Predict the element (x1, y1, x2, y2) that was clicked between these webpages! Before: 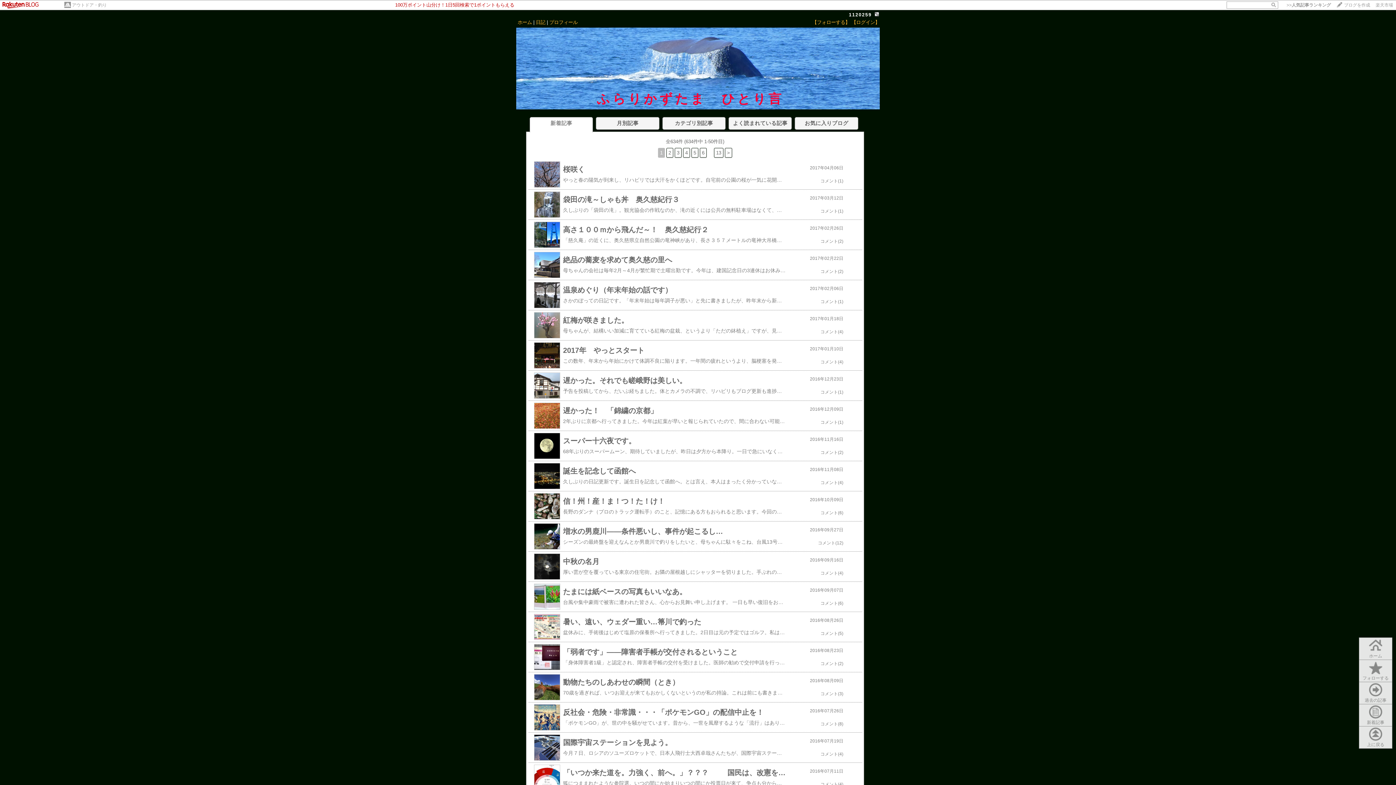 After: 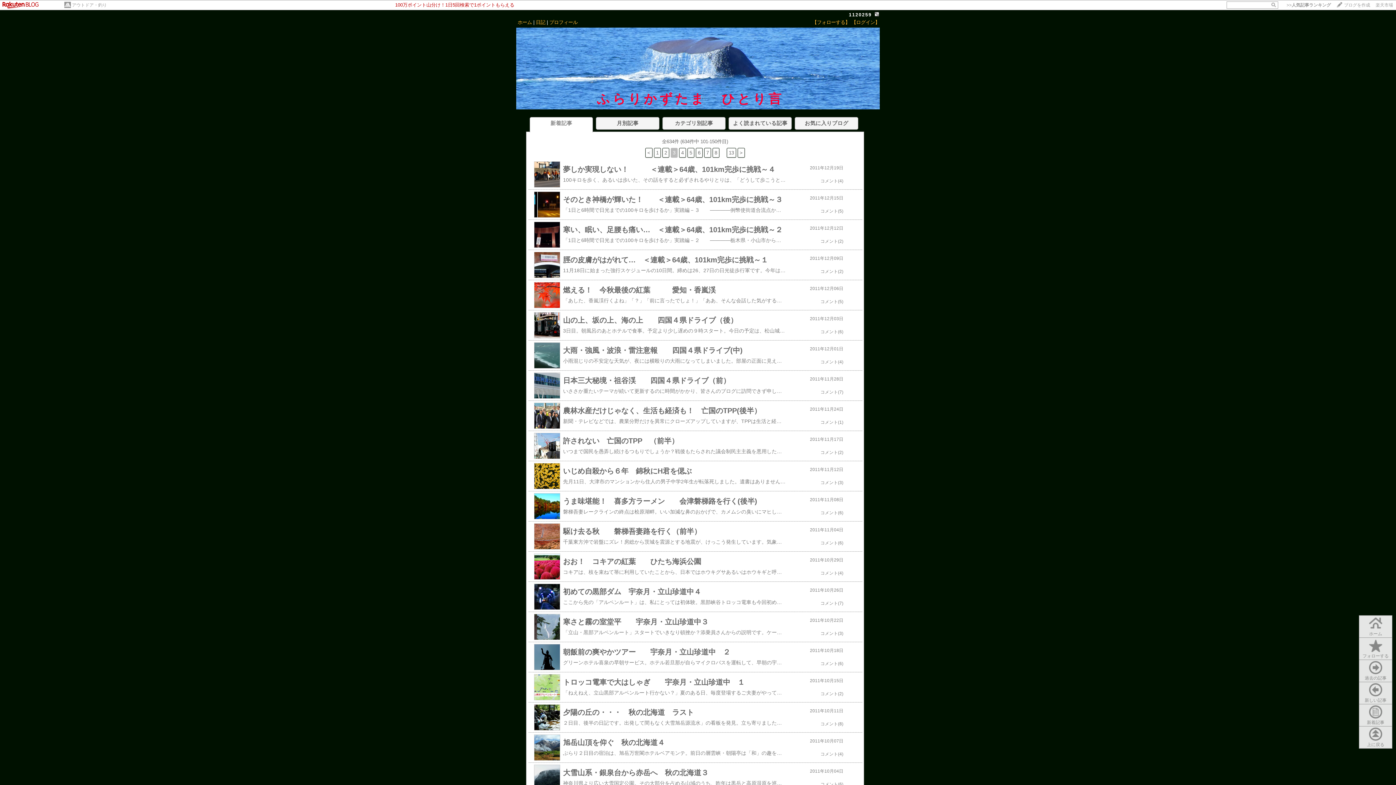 Action: label: 3 bbox: (674, 147, 681, 157)